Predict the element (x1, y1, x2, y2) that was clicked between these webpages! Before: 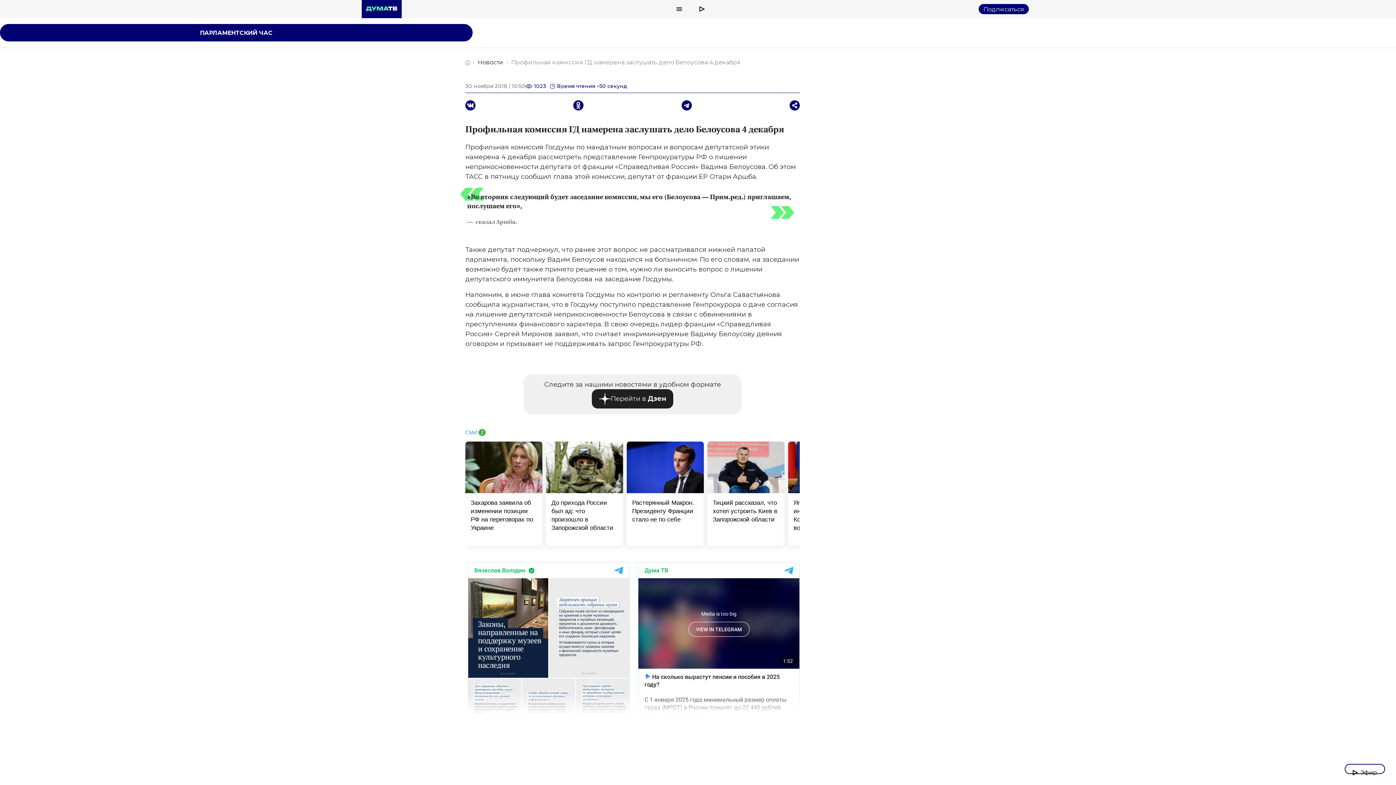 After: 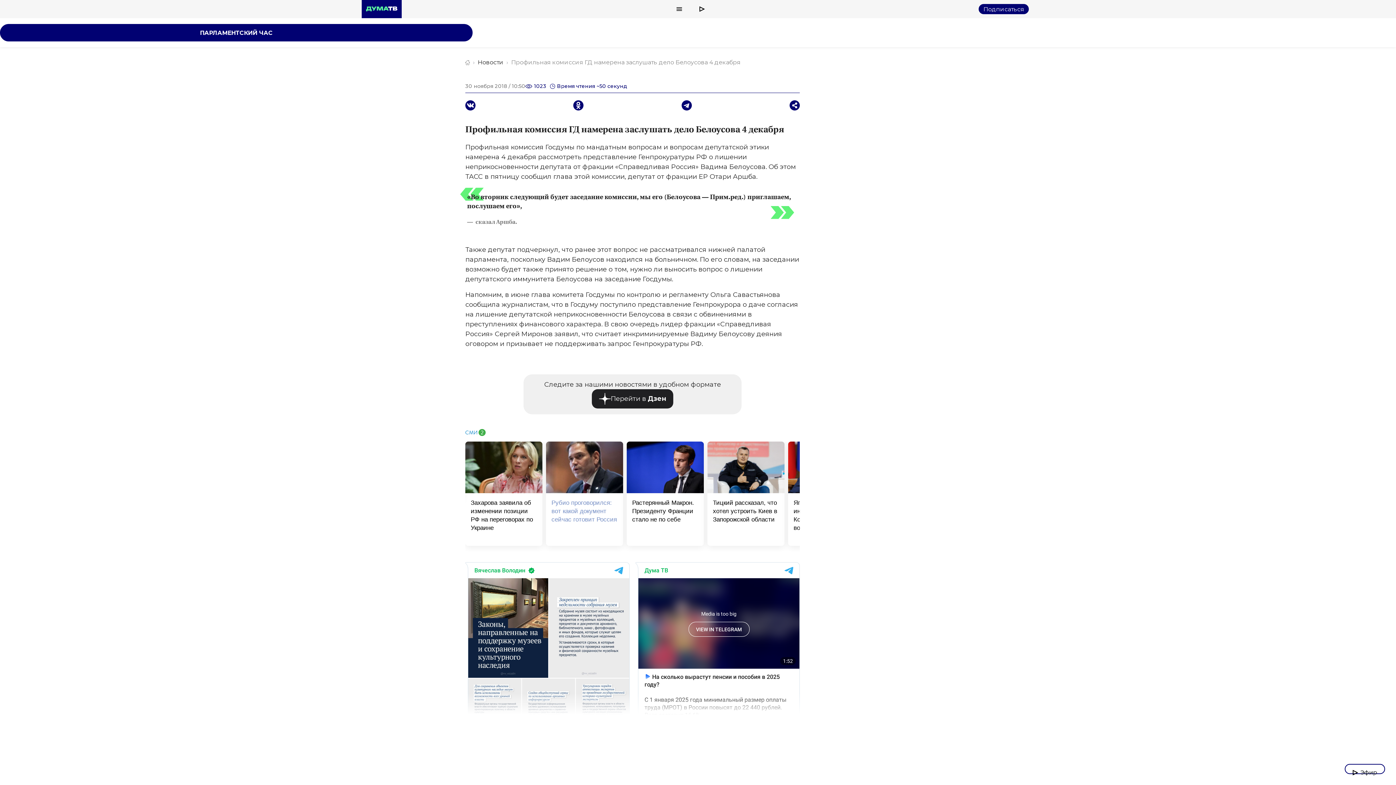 Action: label: До прихода России был ад: что произошло в Запорожской области bbox: (546, 441, 623, 546)